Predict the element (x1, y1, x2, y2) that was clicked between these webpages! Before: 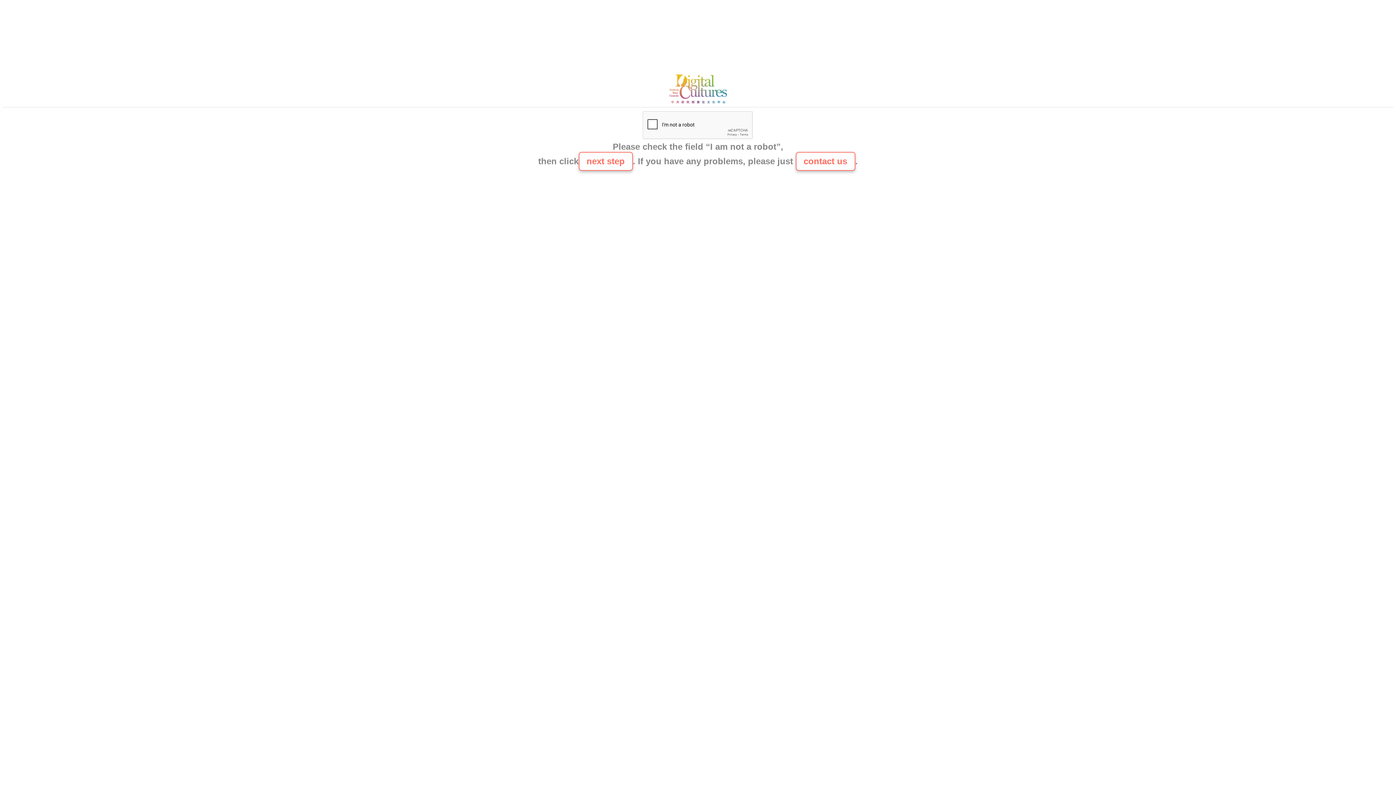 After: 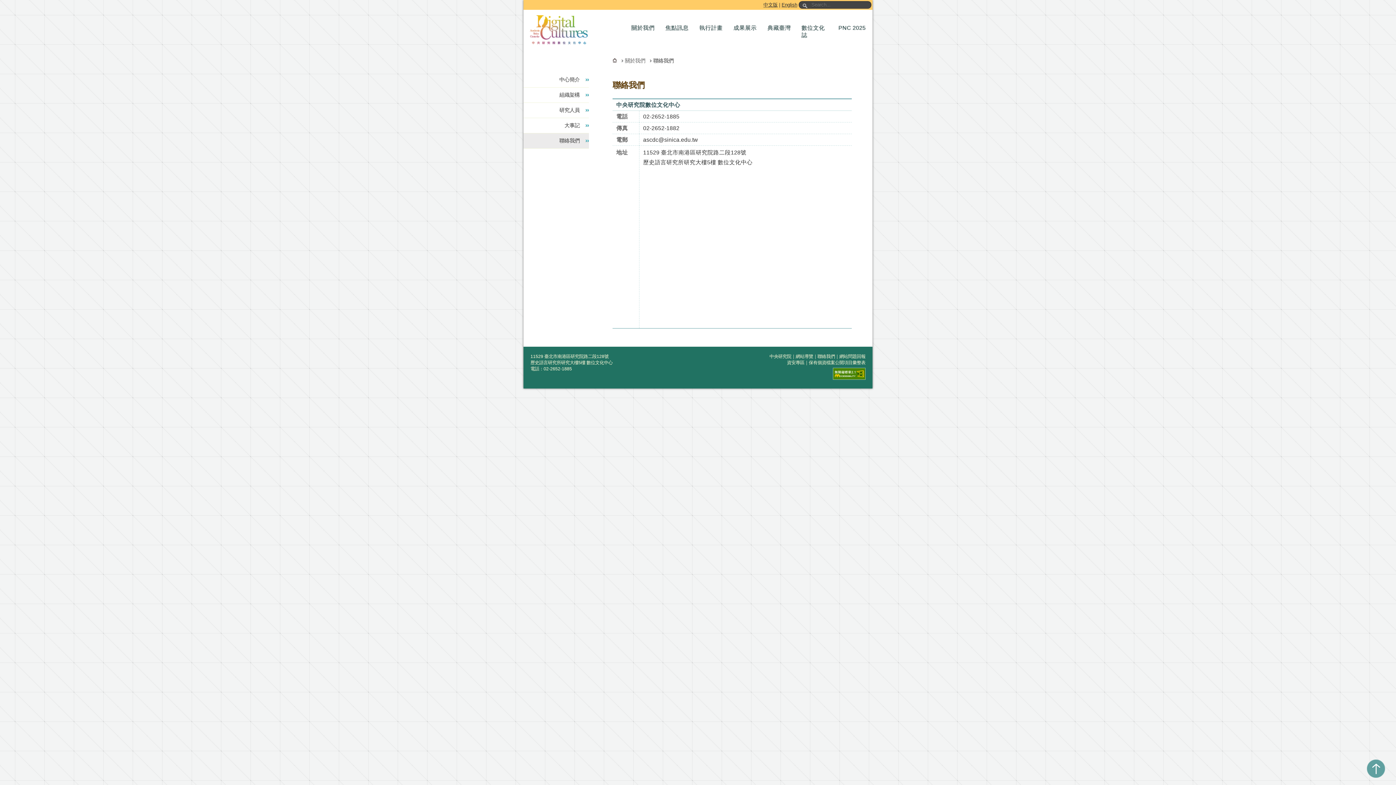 Action: bbox: (665, 100, 730, 106)